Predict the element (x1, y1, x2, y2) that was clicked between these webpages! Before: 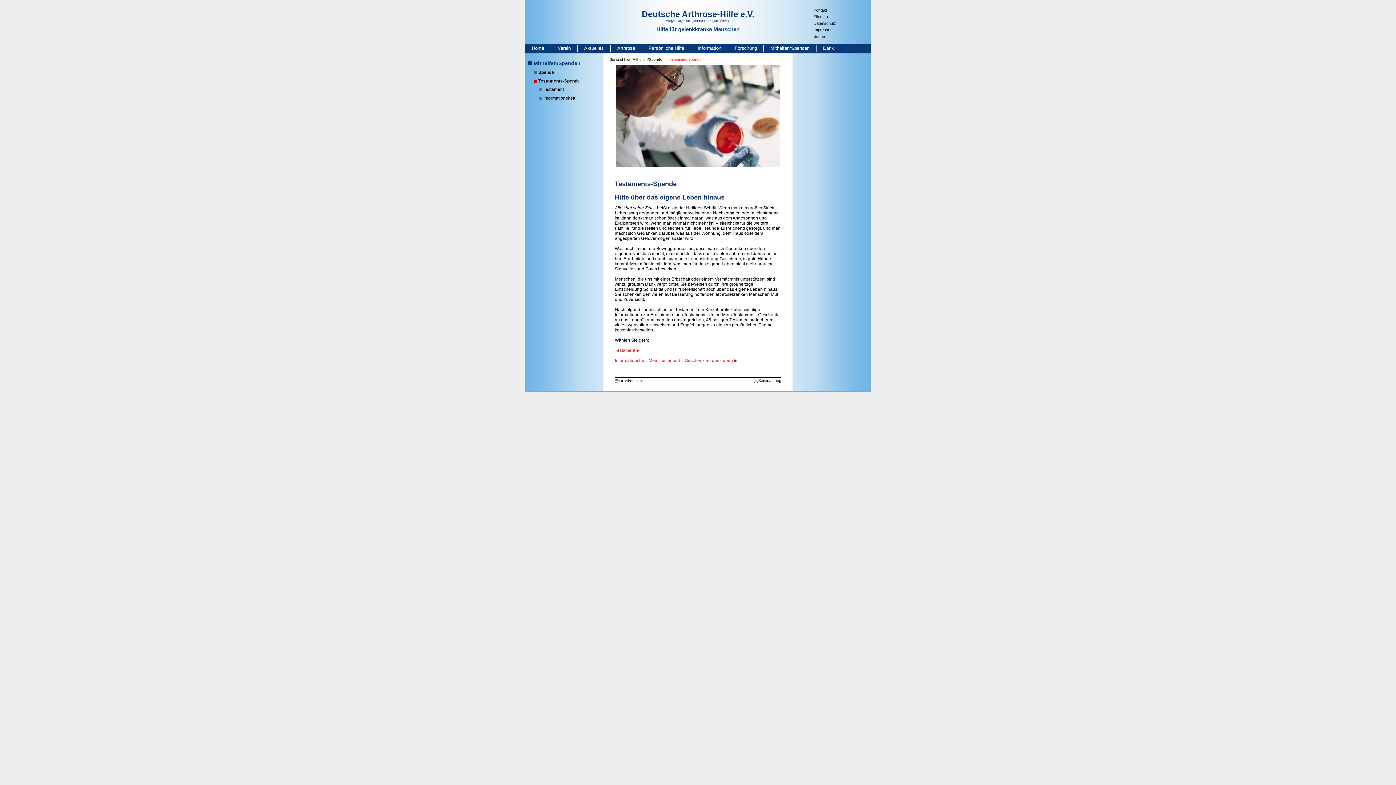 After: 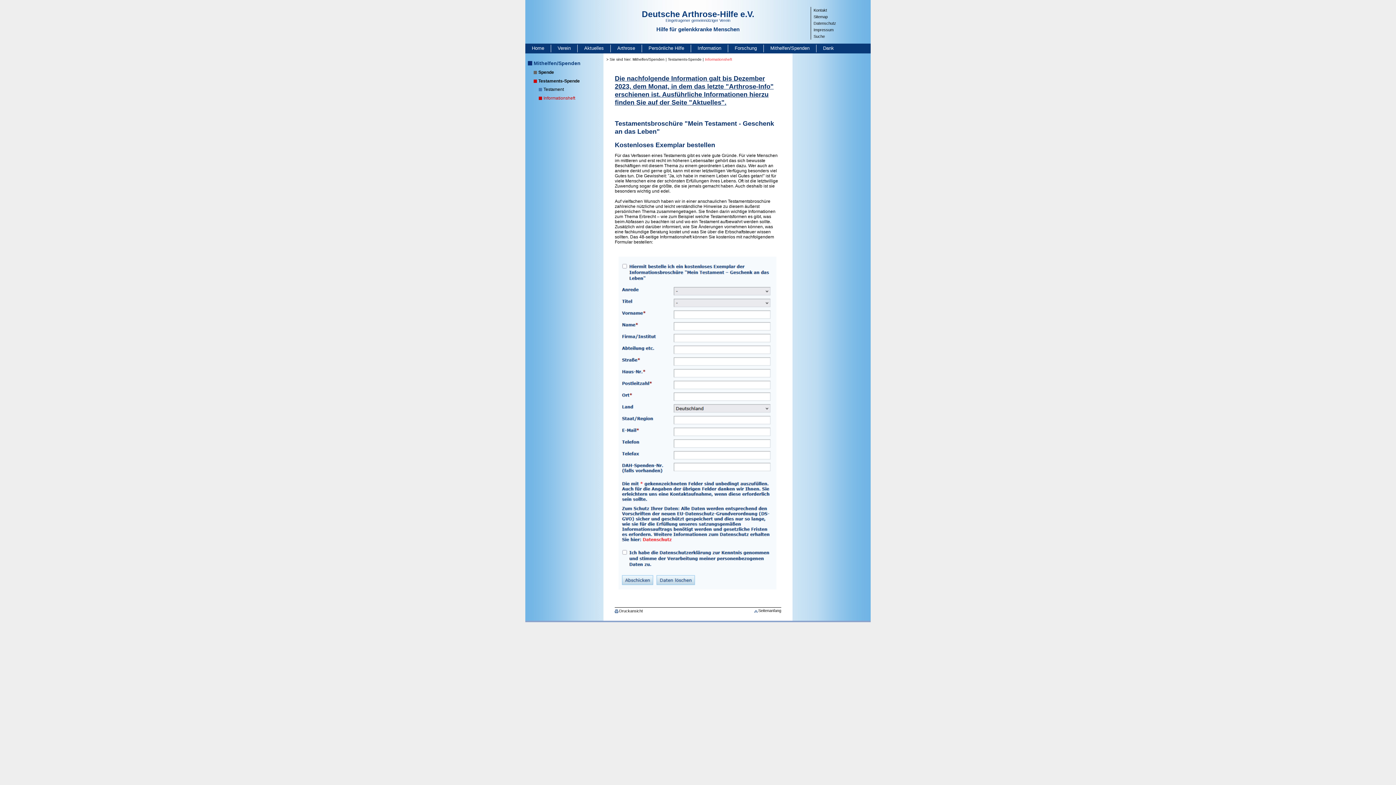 Action: bbox: (537, 95, 609, 103) label: Informationsheft